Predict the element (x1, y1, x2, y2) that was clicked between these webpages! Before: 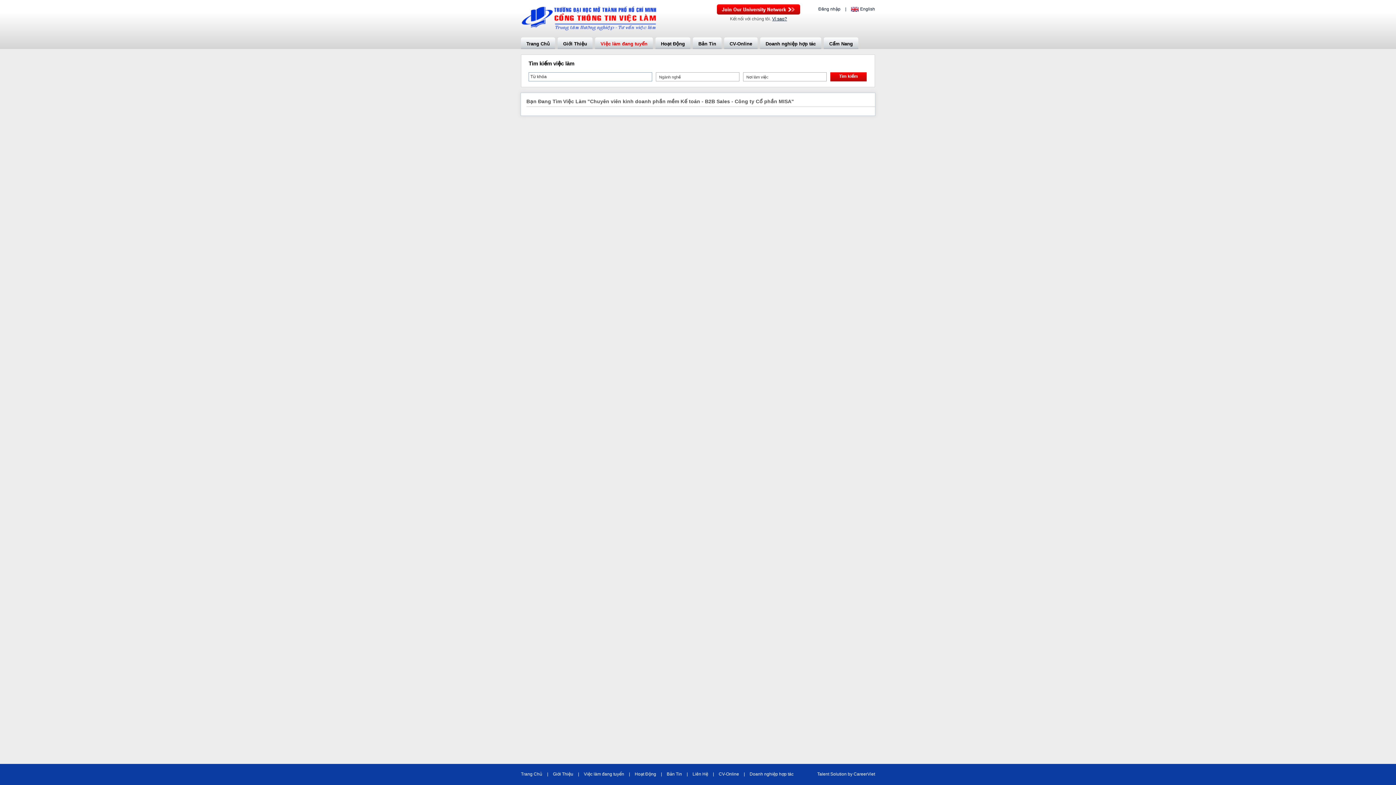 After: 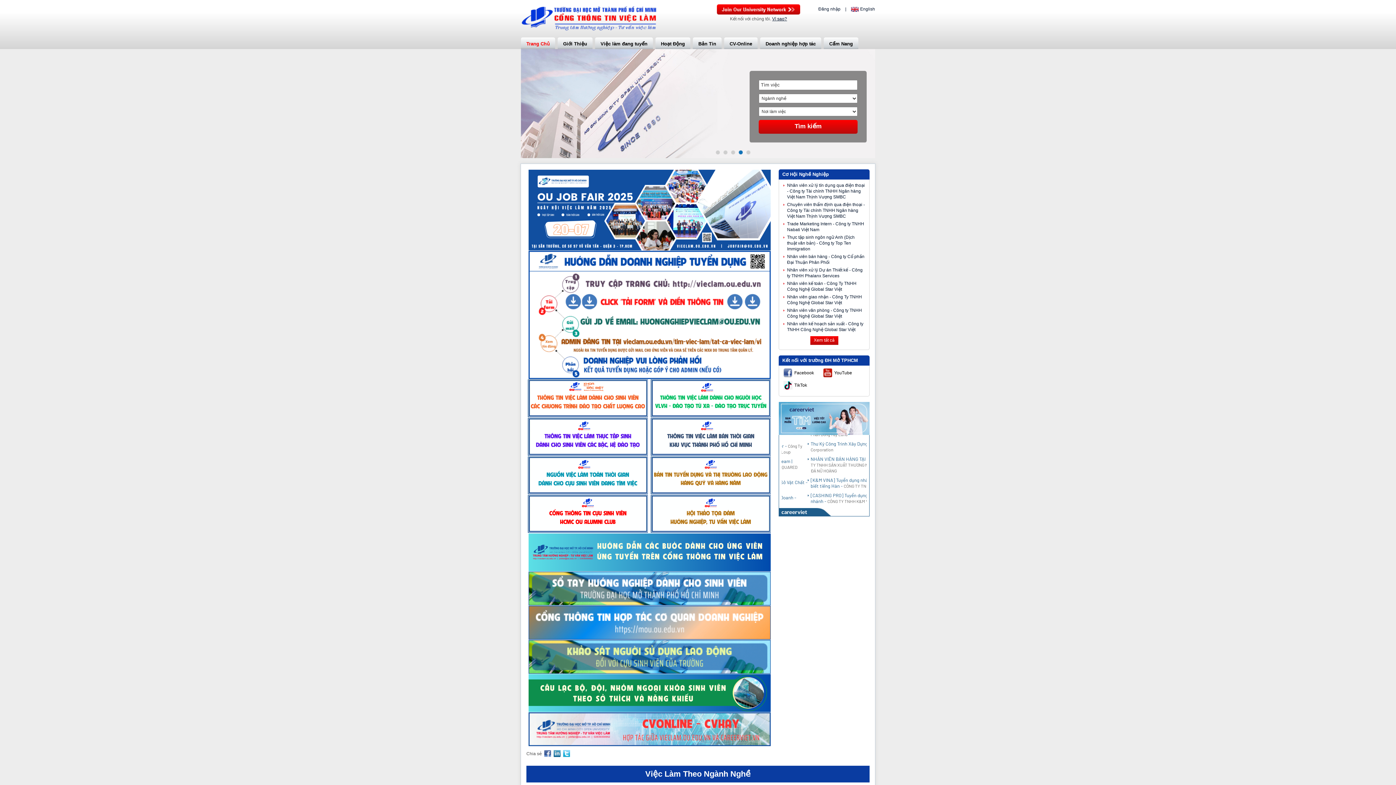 Action: label: Trang Chủ bbox: (521, 37, 555, 49)